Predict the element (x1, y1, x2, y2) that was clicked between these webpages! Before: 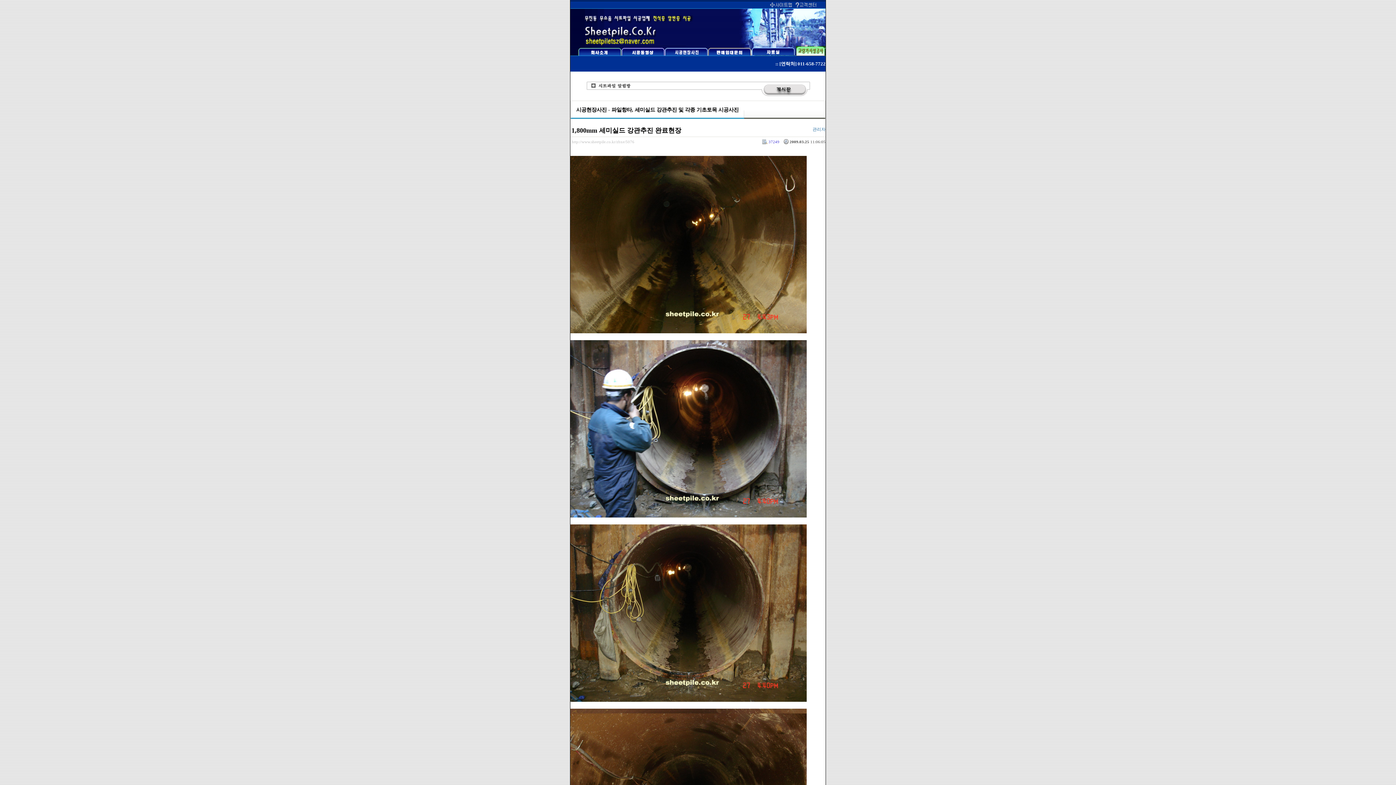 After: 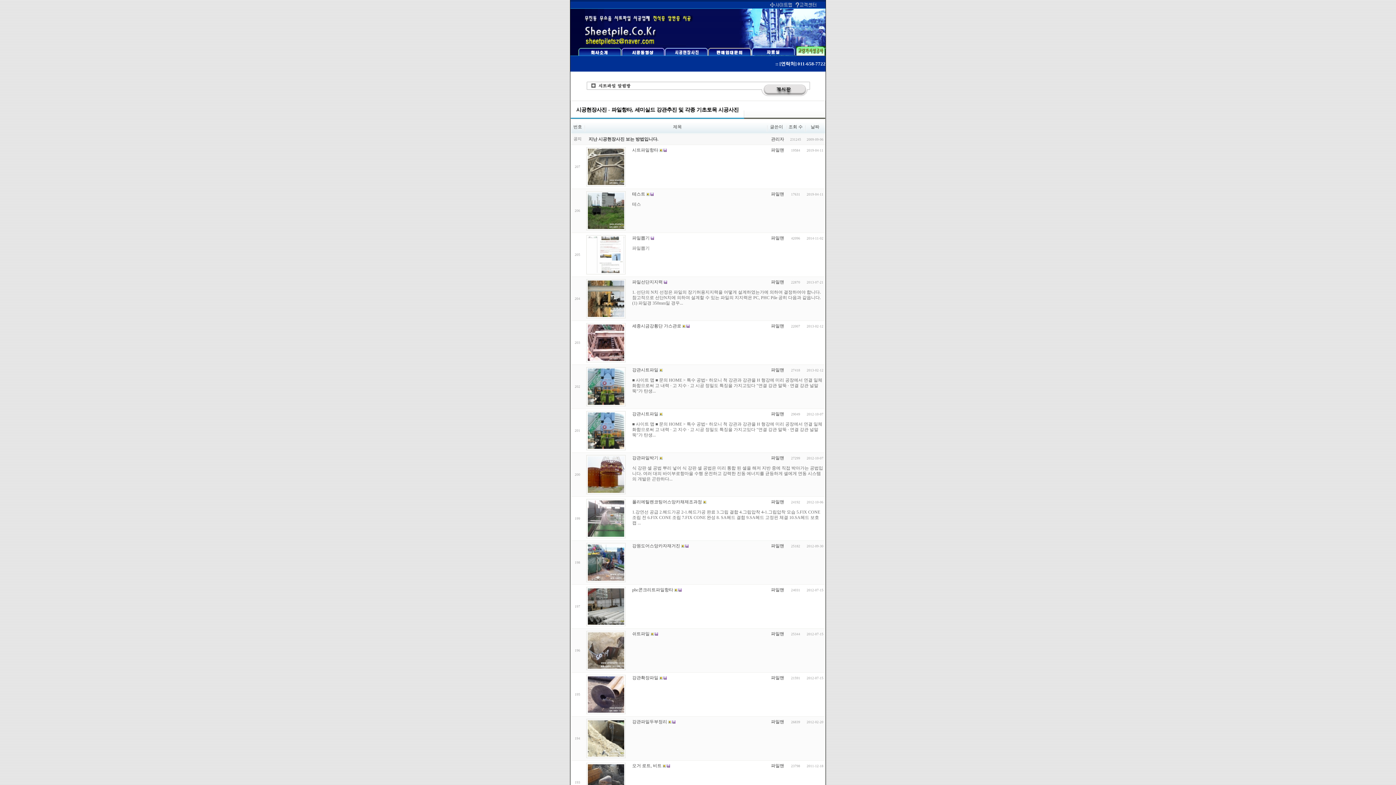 Action: bbox: (664, 52, 708, 57)